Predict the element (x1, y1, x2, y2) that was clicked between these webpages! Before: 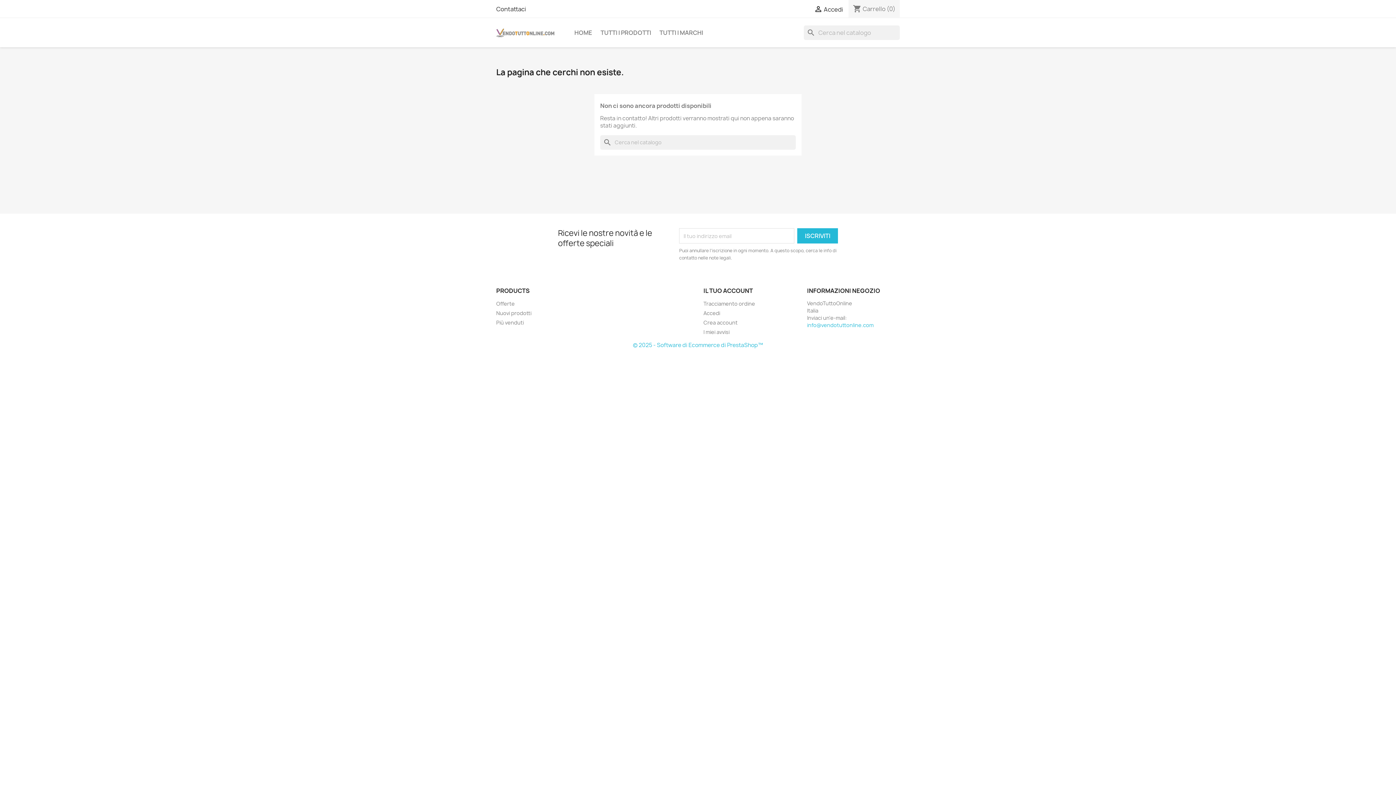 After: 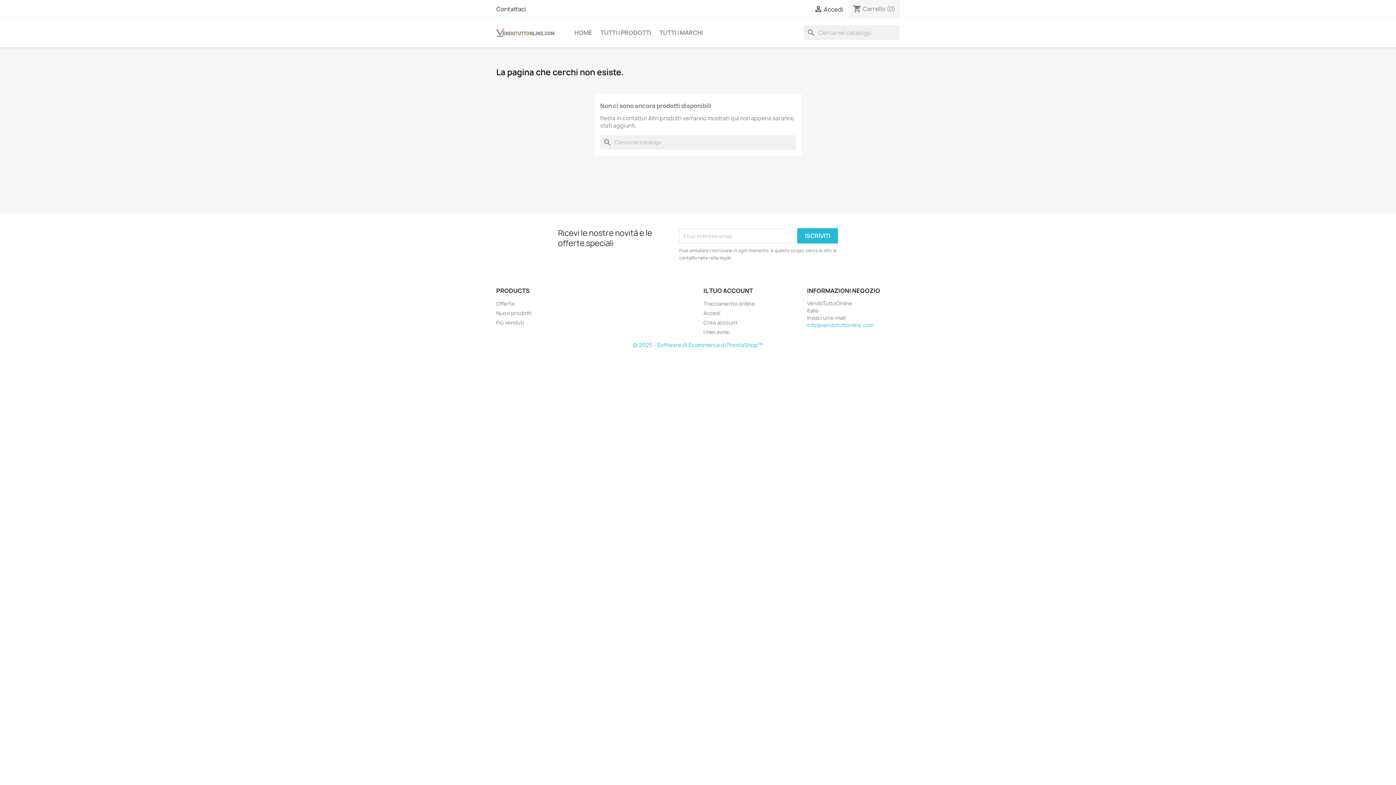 Action: label: info@vendotuttonline.com bbox: (807, 321, 873, 328)